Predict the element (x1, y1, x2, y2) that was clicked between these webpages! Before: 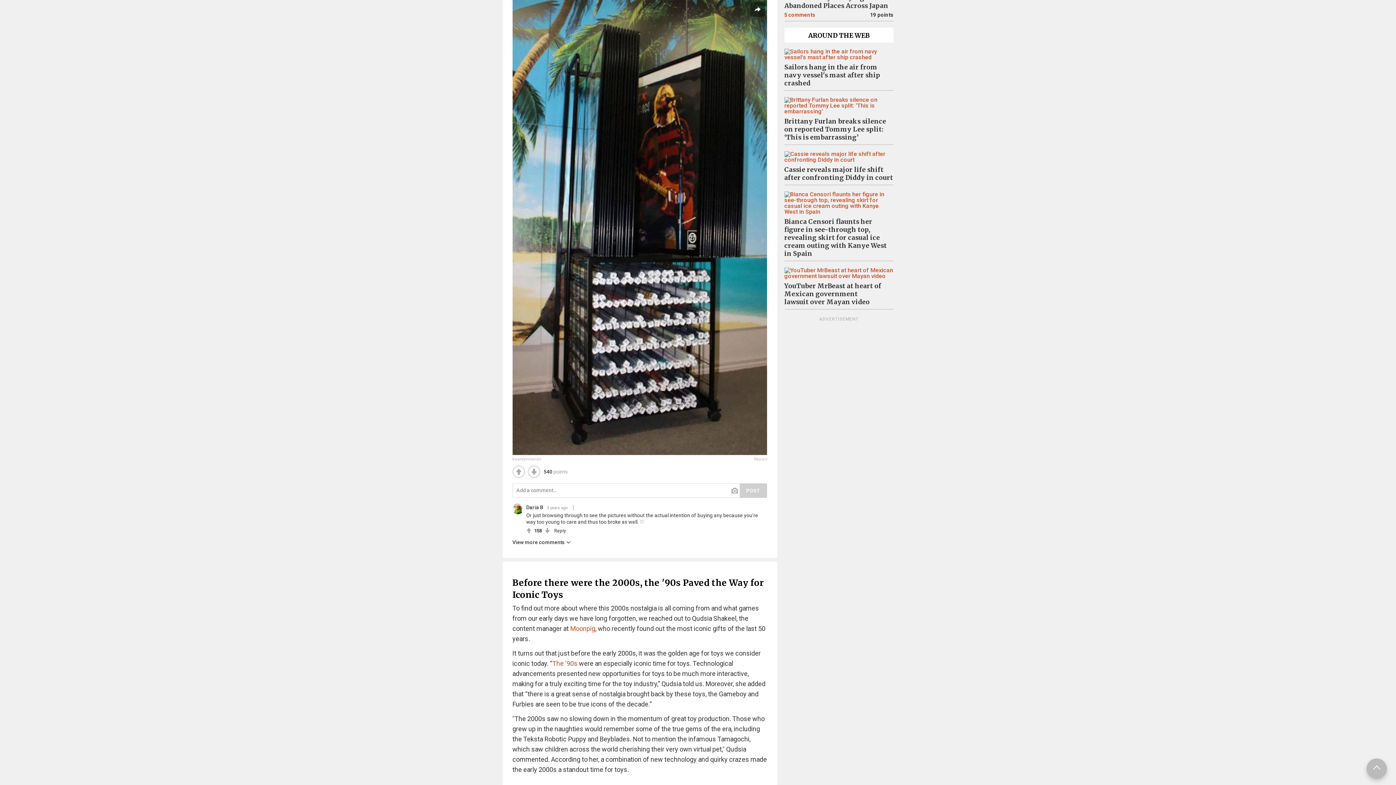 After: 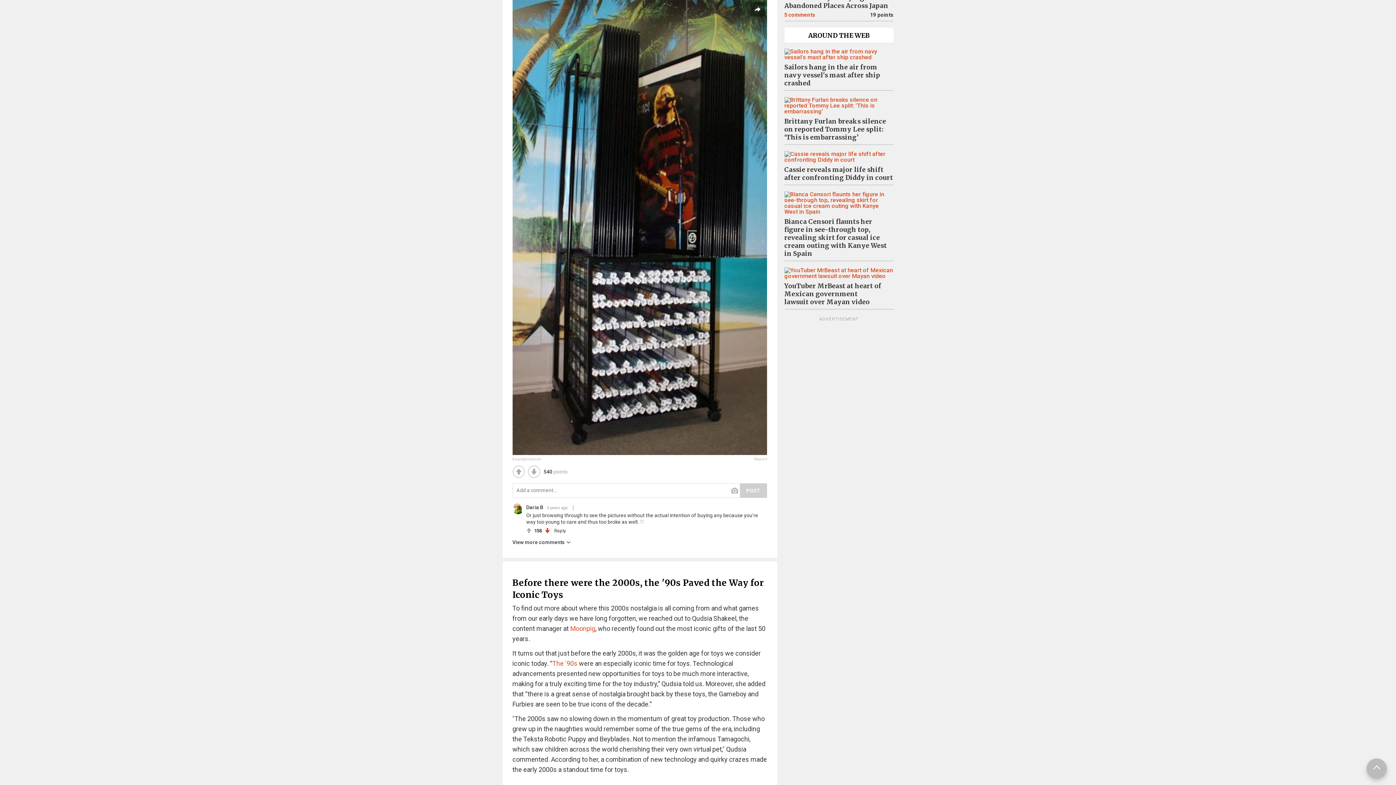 Action: bbox: (544, 527, 550, 534)